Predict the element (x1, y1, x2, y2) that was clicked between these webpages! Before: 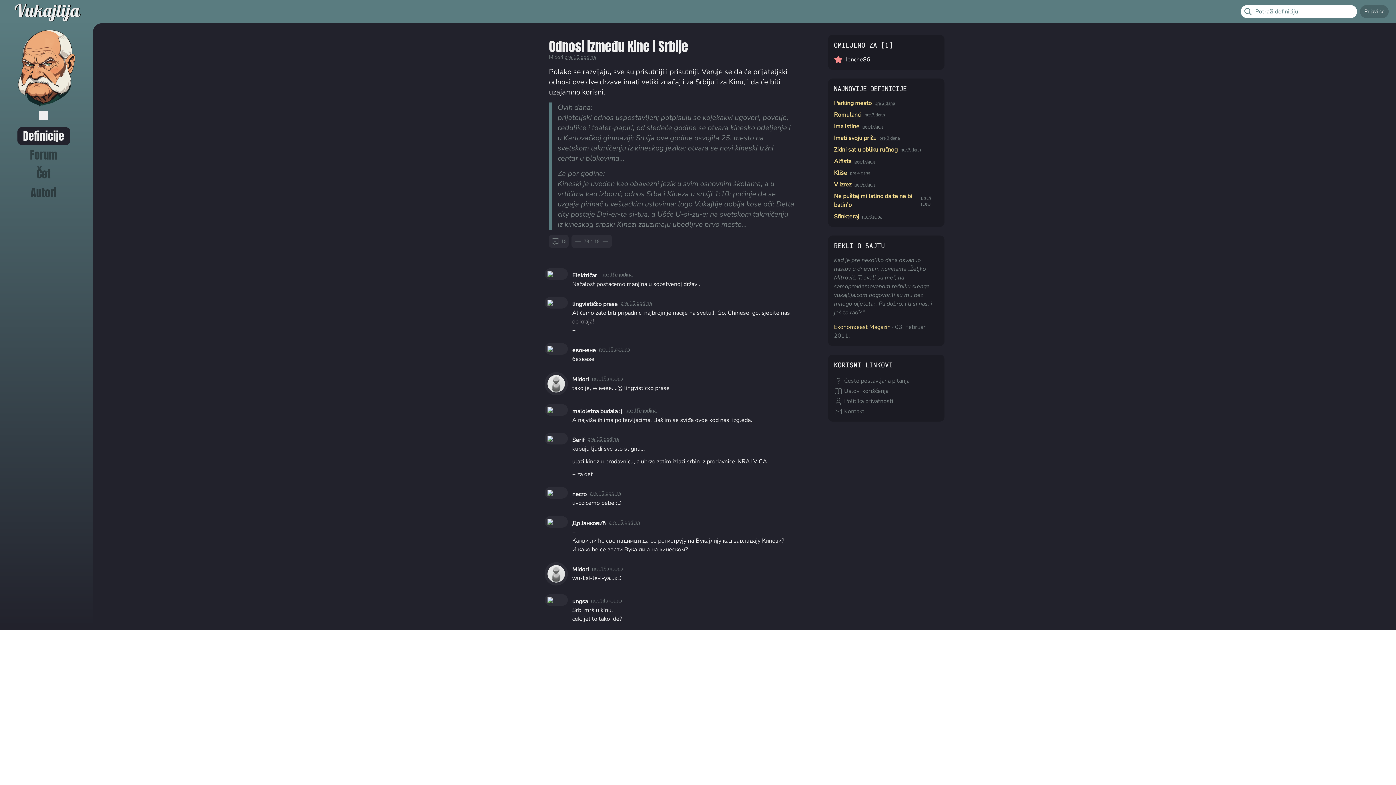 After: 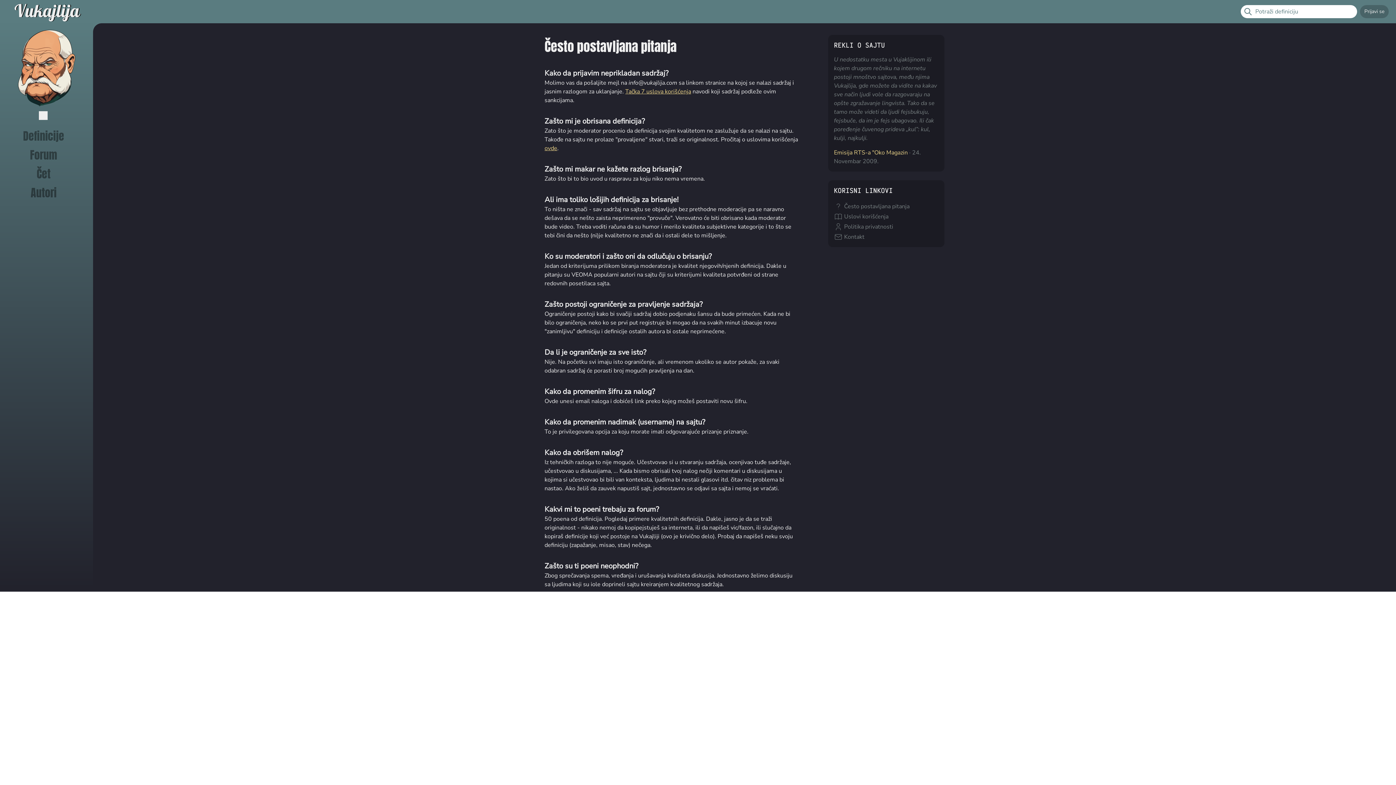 Action: label: Često postavljana pitanja bbox: (834, 376, 938, 385)